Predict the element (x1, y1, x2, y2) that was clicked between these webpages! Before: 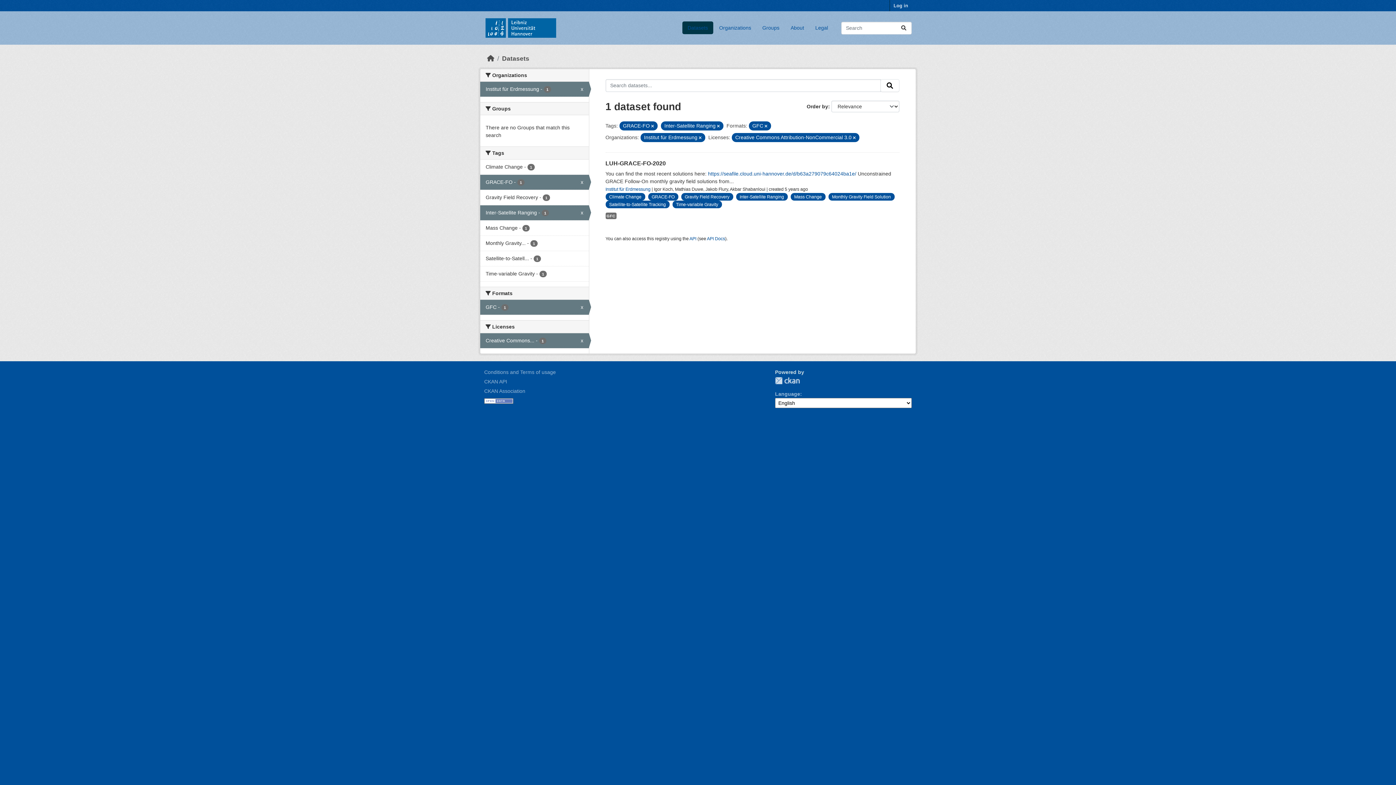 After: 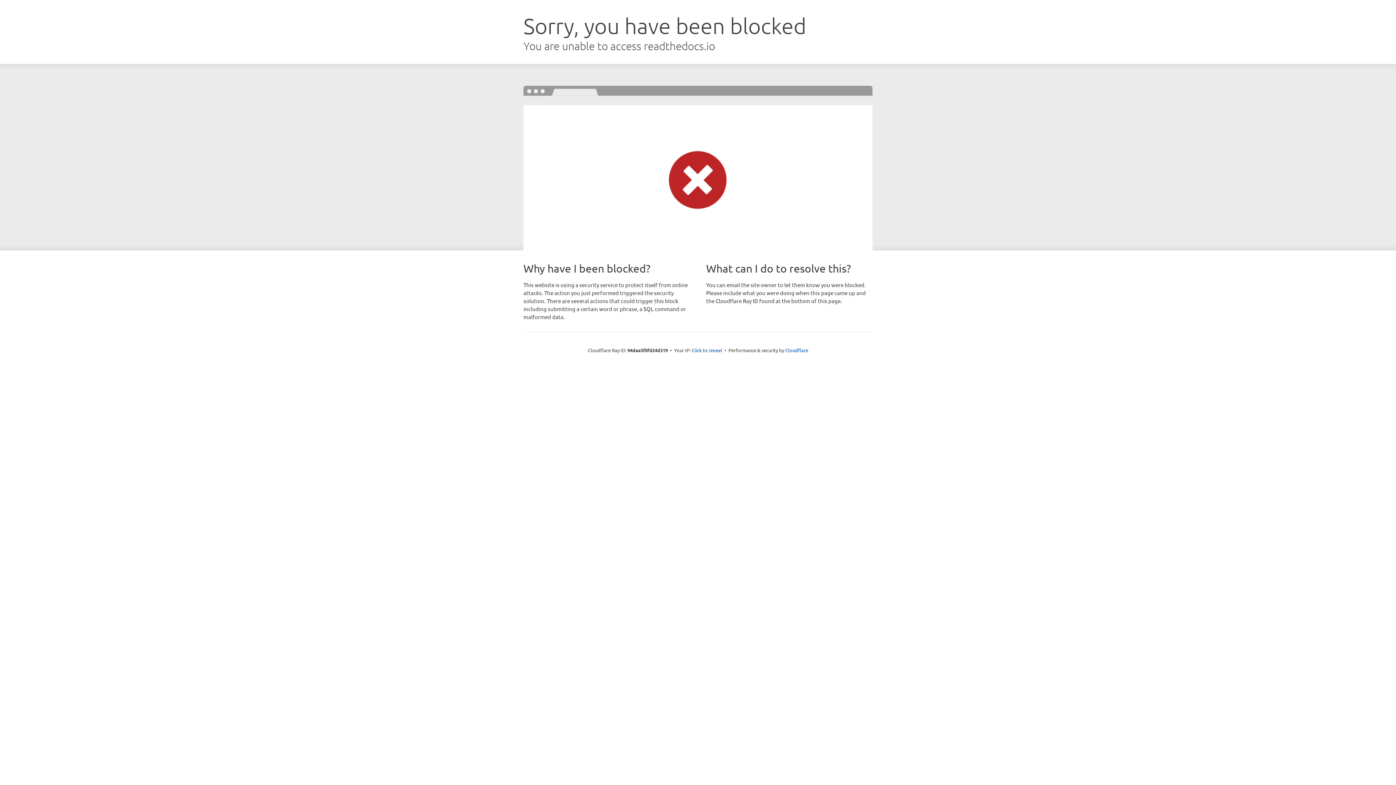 Action: label: API Docs bbox: (707, 236, 725, 241)